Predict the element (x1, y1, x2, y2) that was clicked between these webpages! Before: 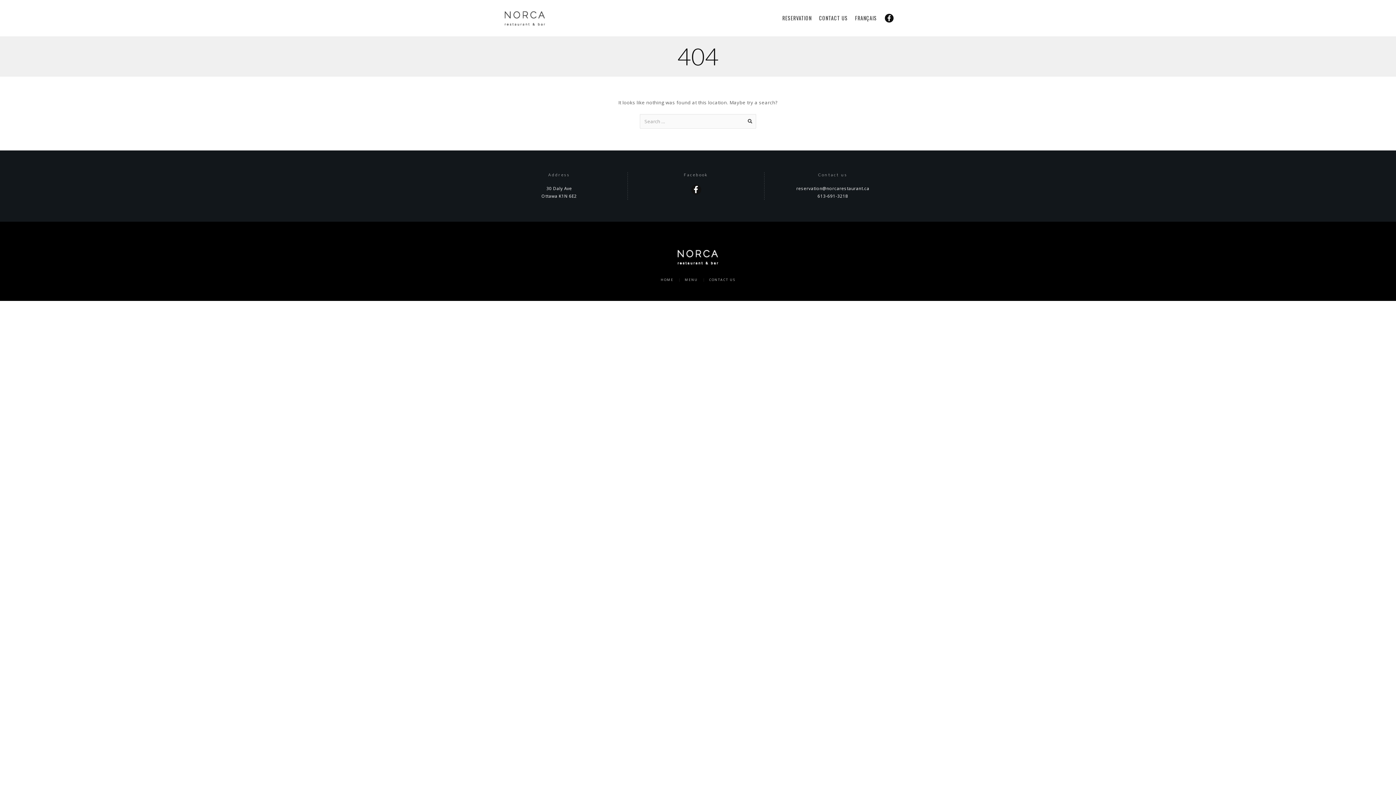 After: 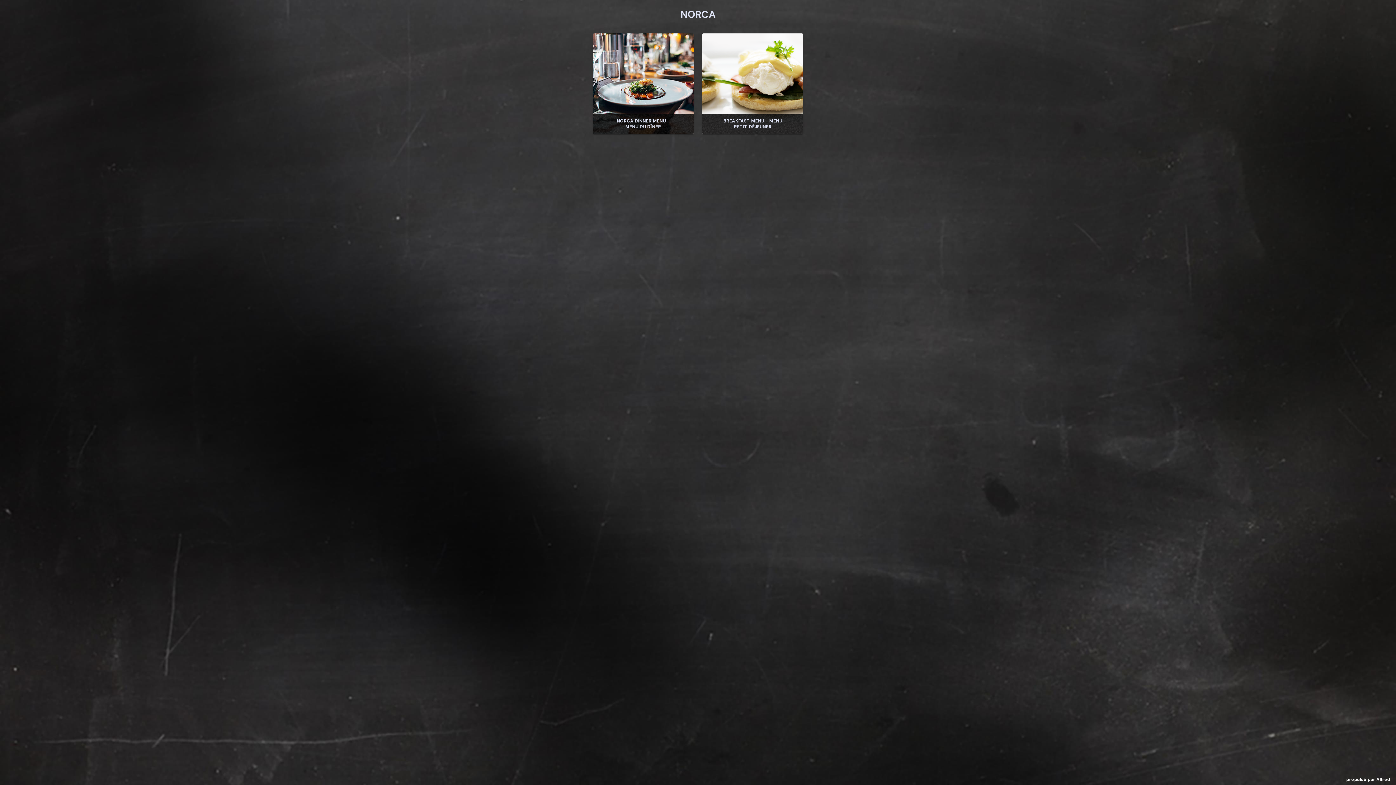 Action: label: MENU bbox: (684, 277, 698, 282)